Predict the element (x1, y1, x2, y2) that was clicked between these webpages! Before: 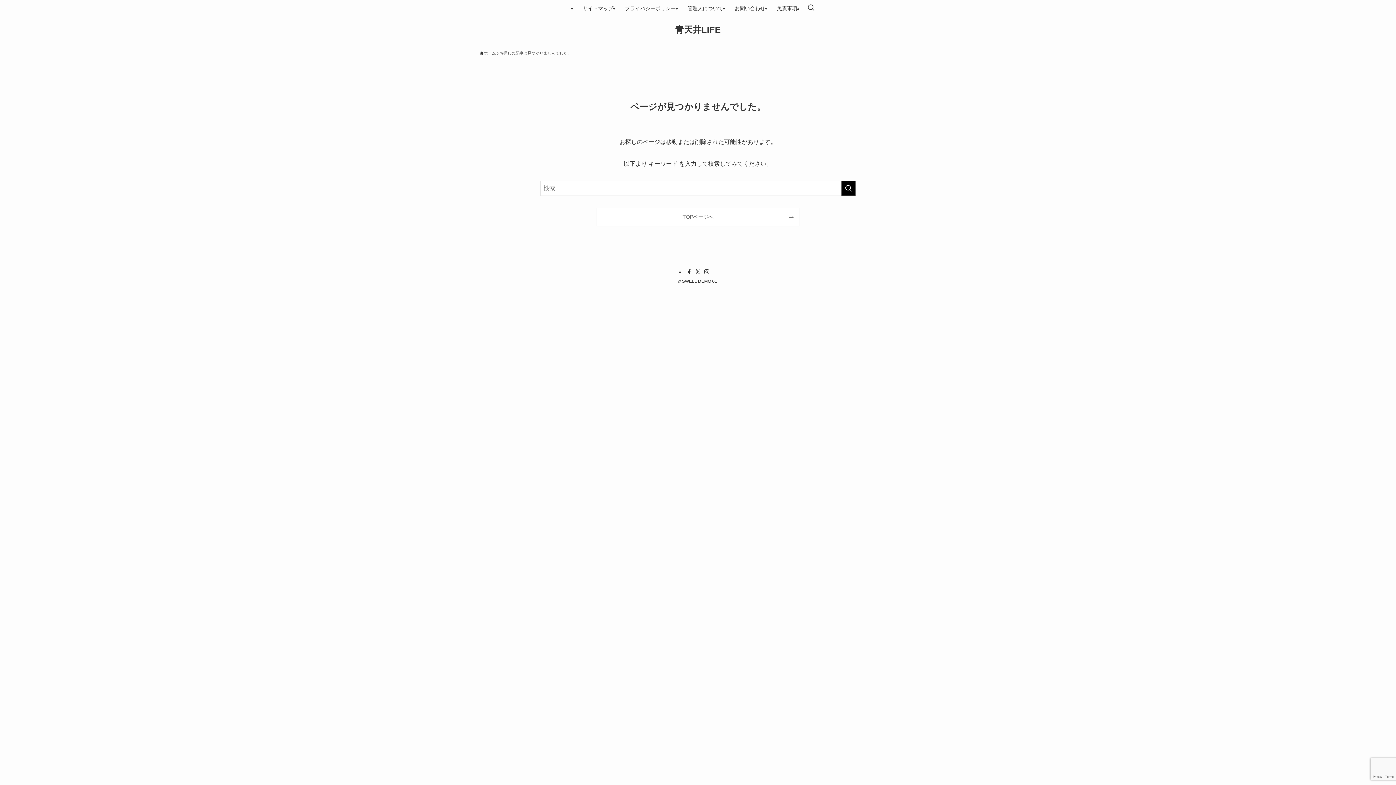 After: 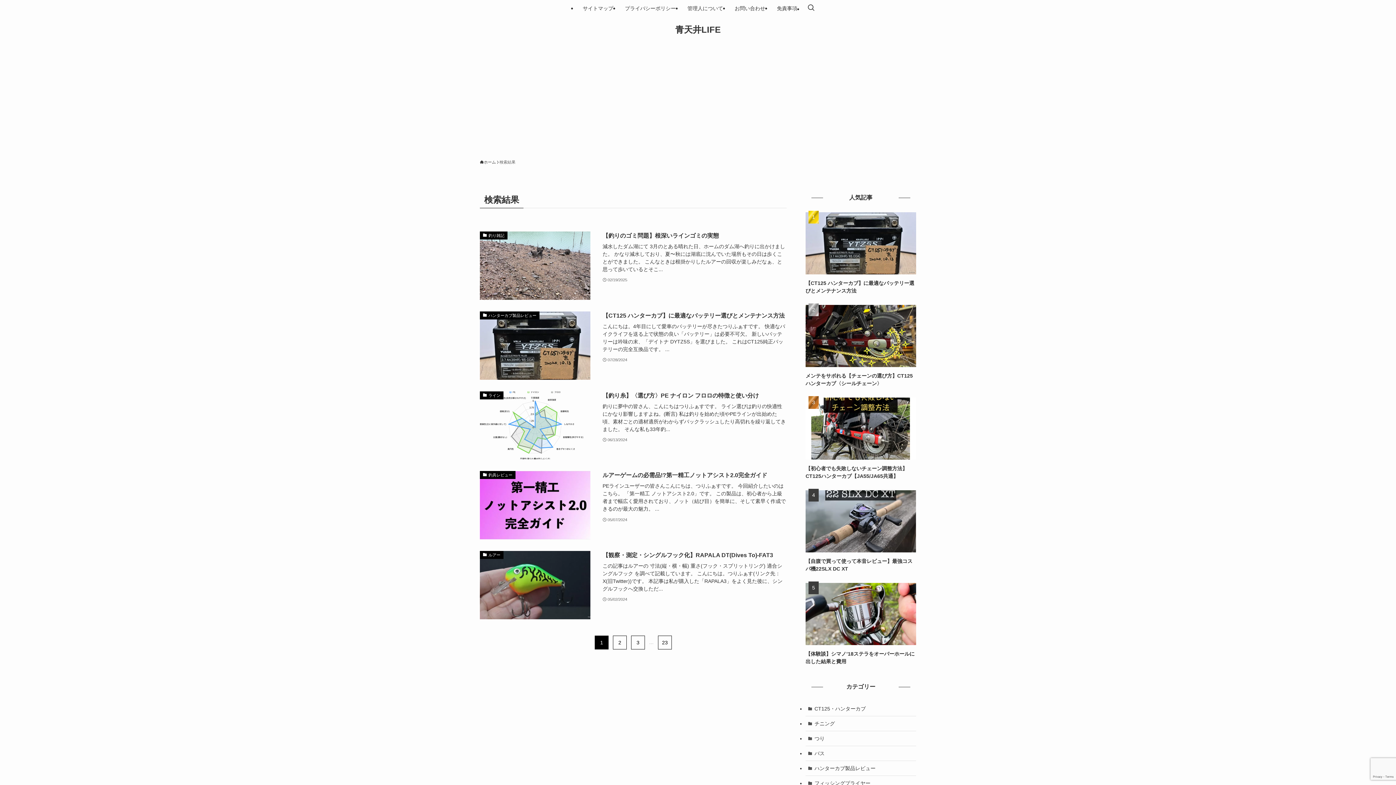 Action: bbox: (841, 180, 856, 196) label: 検索を実行する